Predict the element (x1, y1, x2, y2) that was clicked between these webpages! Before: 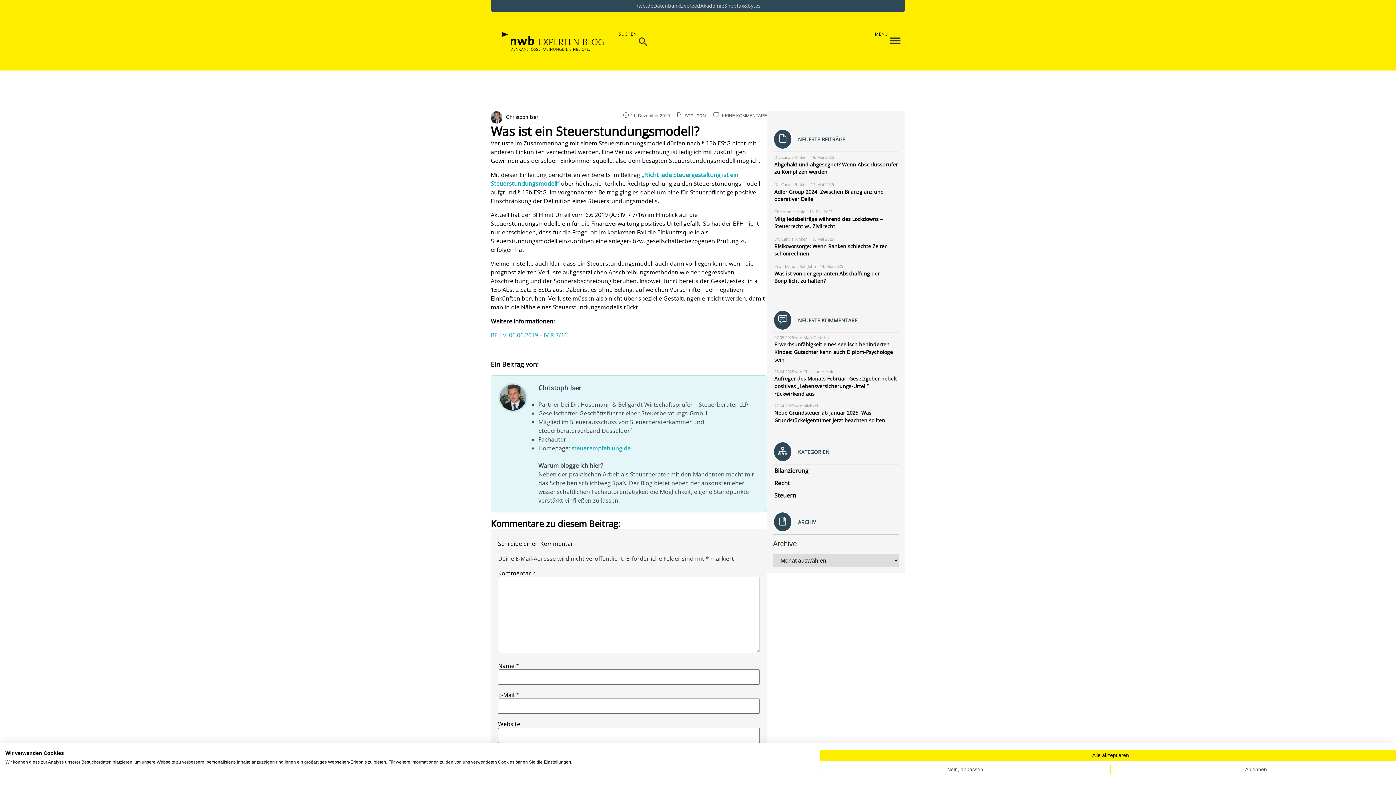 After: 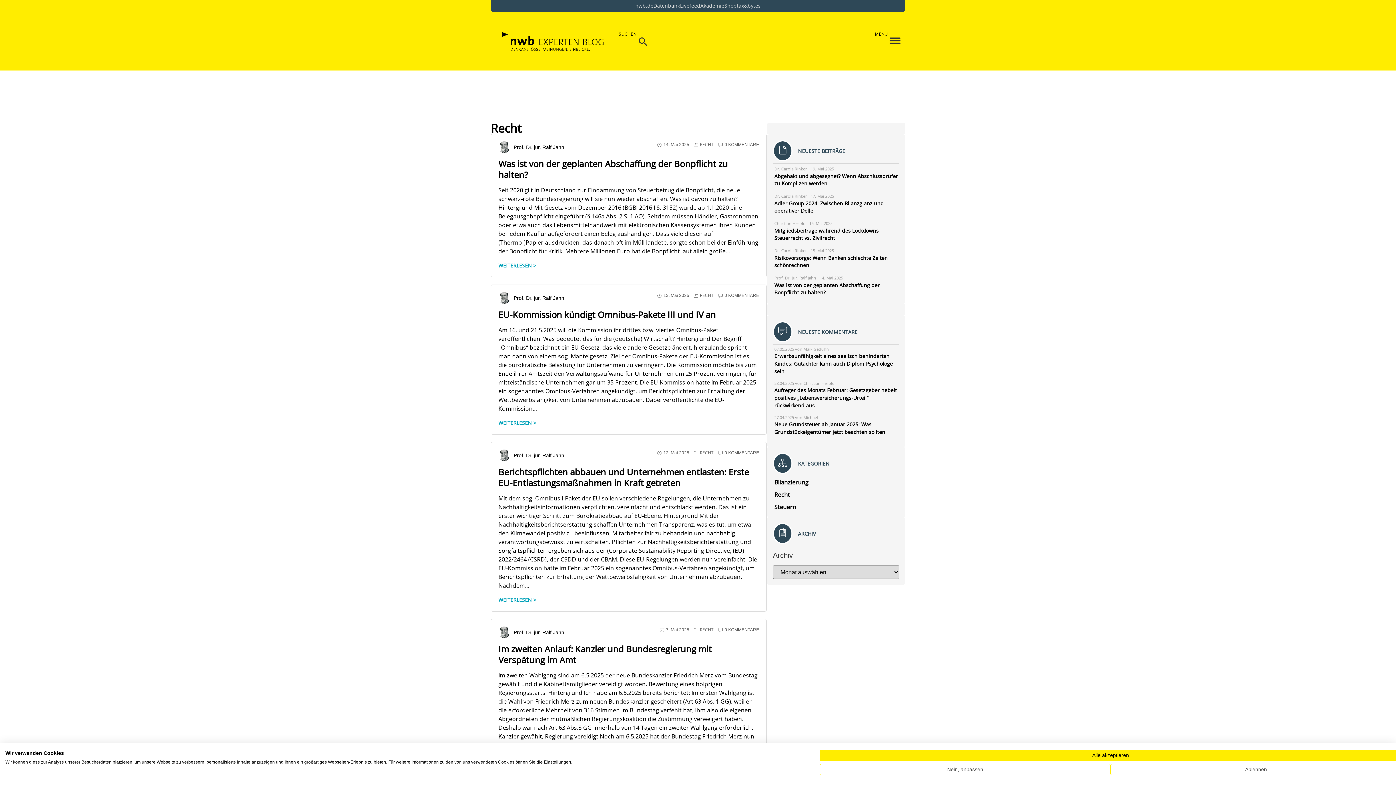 Action: label: Recht bbox: (774, 478, 899, 487)